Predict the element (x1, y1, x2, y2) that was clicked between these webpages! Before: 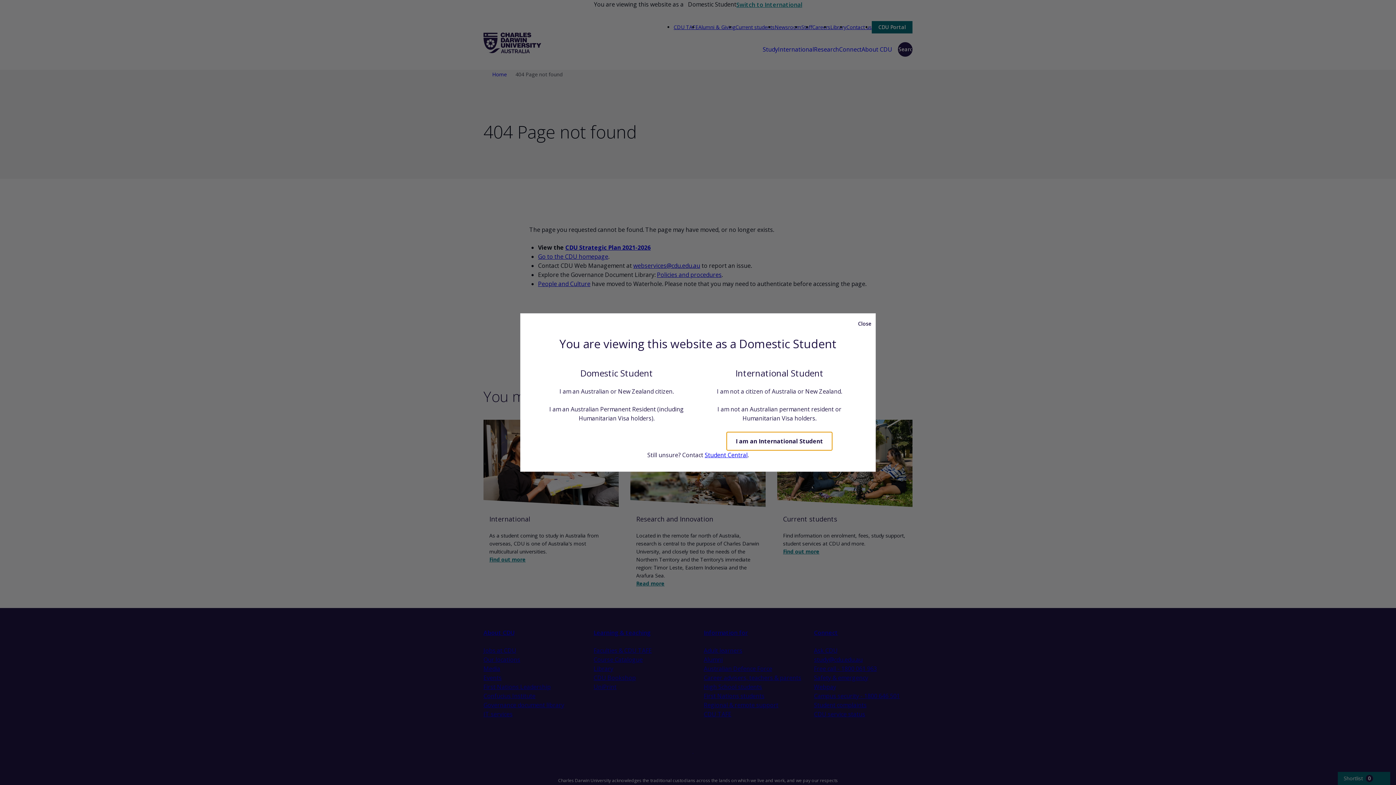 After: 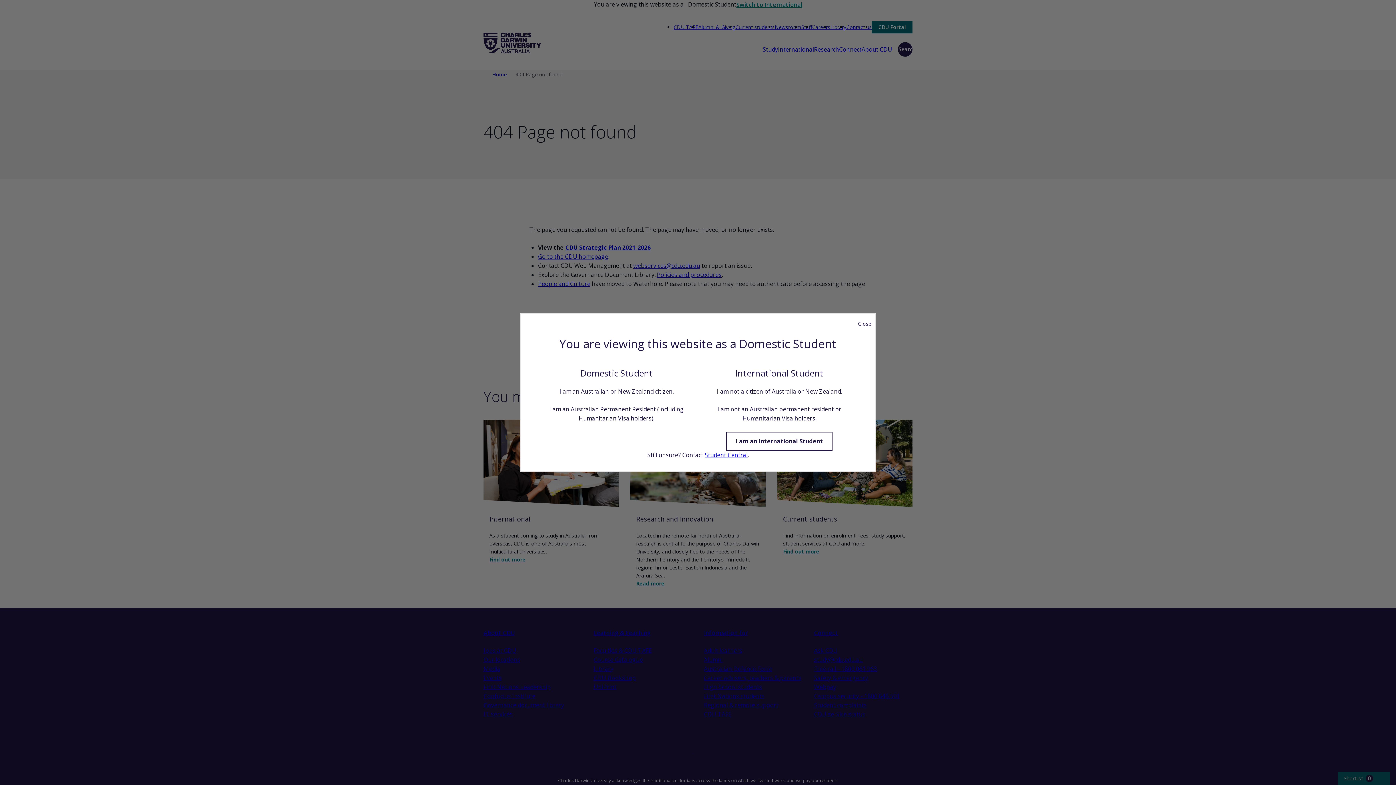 Action: label: Student Central bbox: (704, 451, 747, 459)